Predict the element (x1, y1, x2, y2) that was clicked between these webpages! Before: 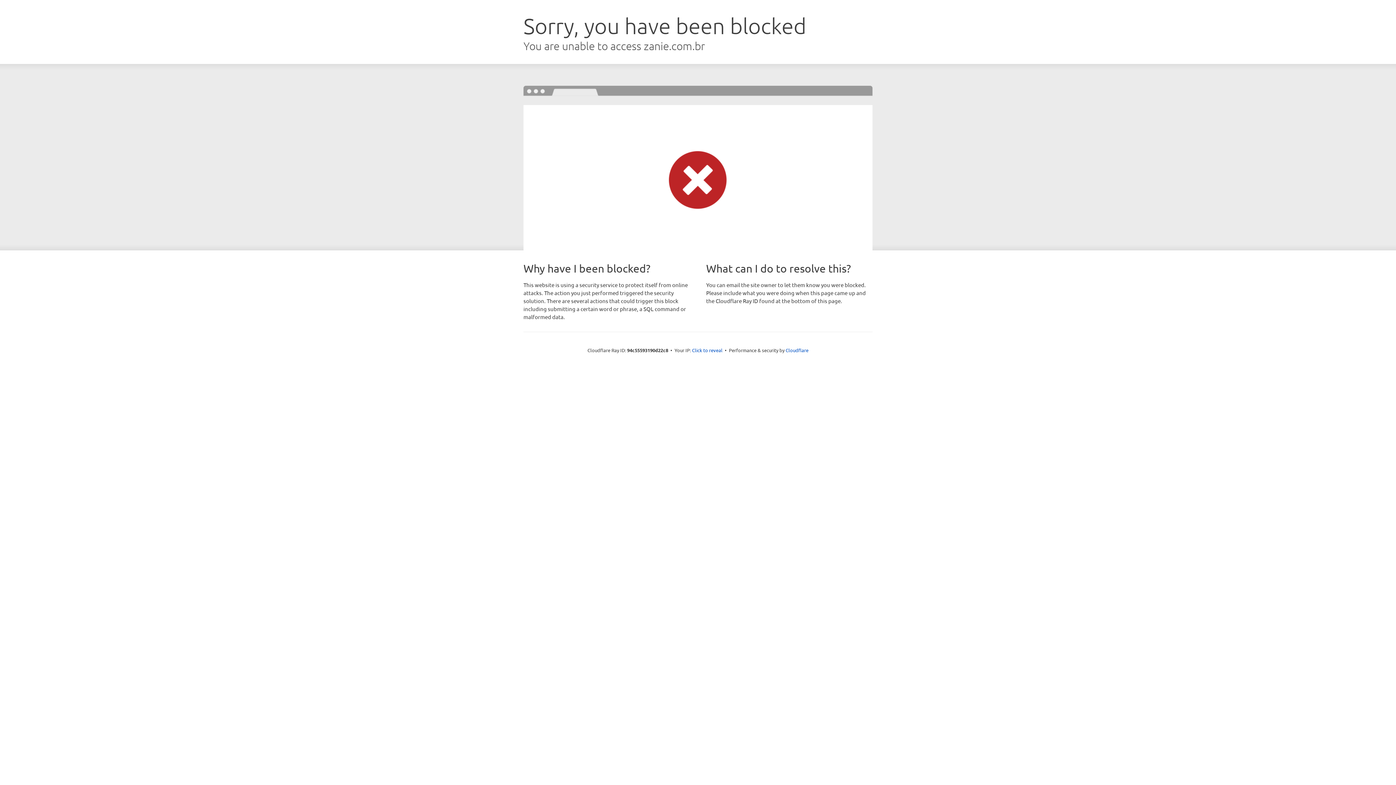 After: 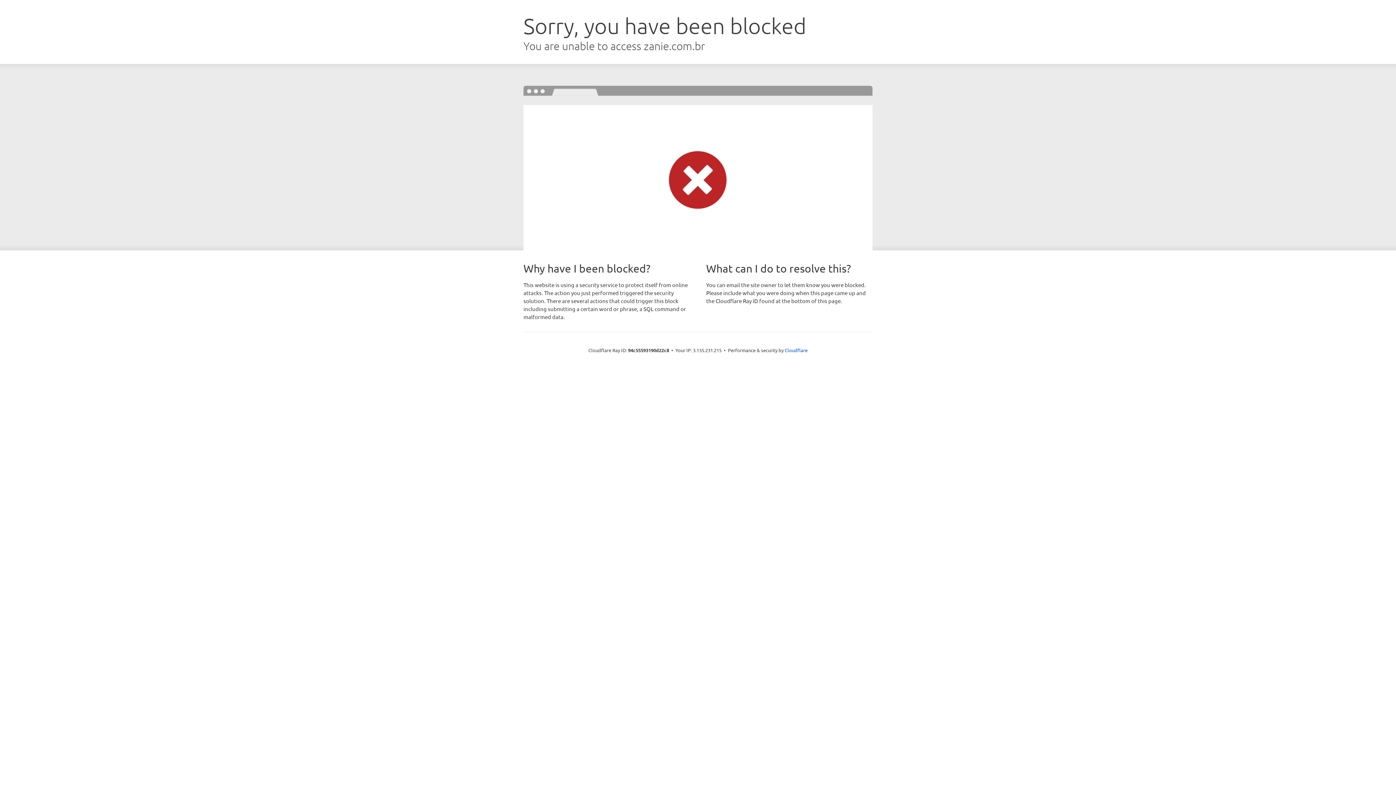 Action: label: Click to reveal bbox: (692, 346, 722, 353)